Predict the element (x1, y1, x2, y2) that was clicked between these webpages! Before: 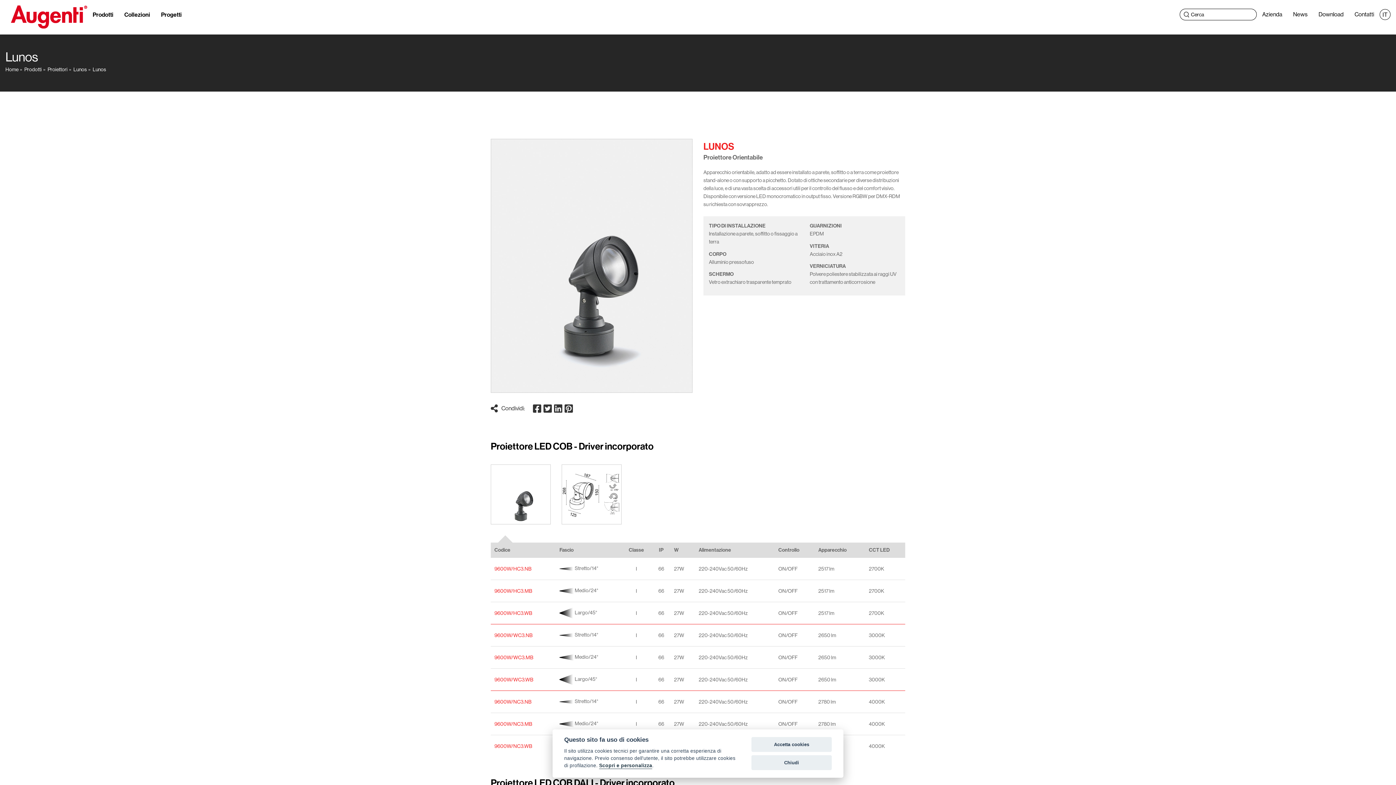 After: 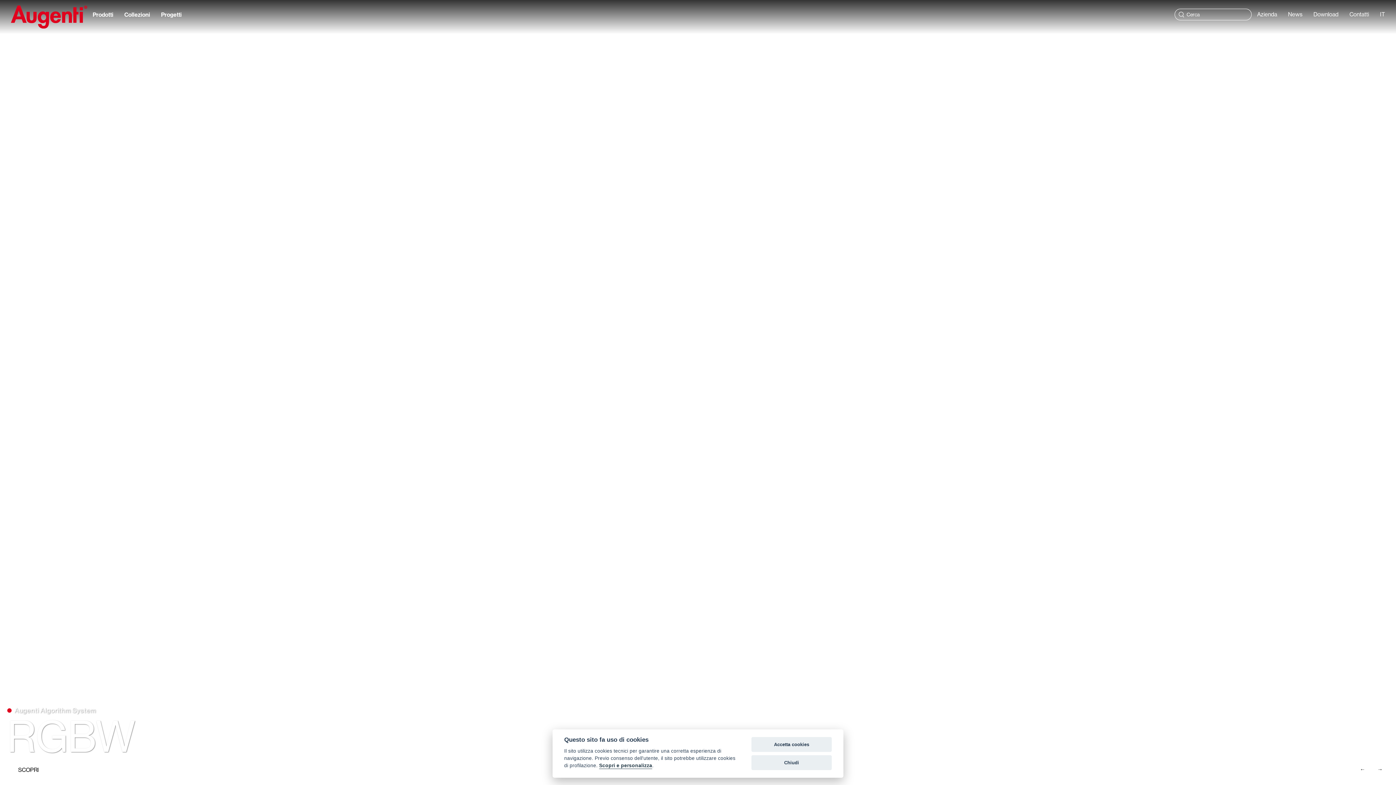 Action: bbox: (10, 13, 87, 19)